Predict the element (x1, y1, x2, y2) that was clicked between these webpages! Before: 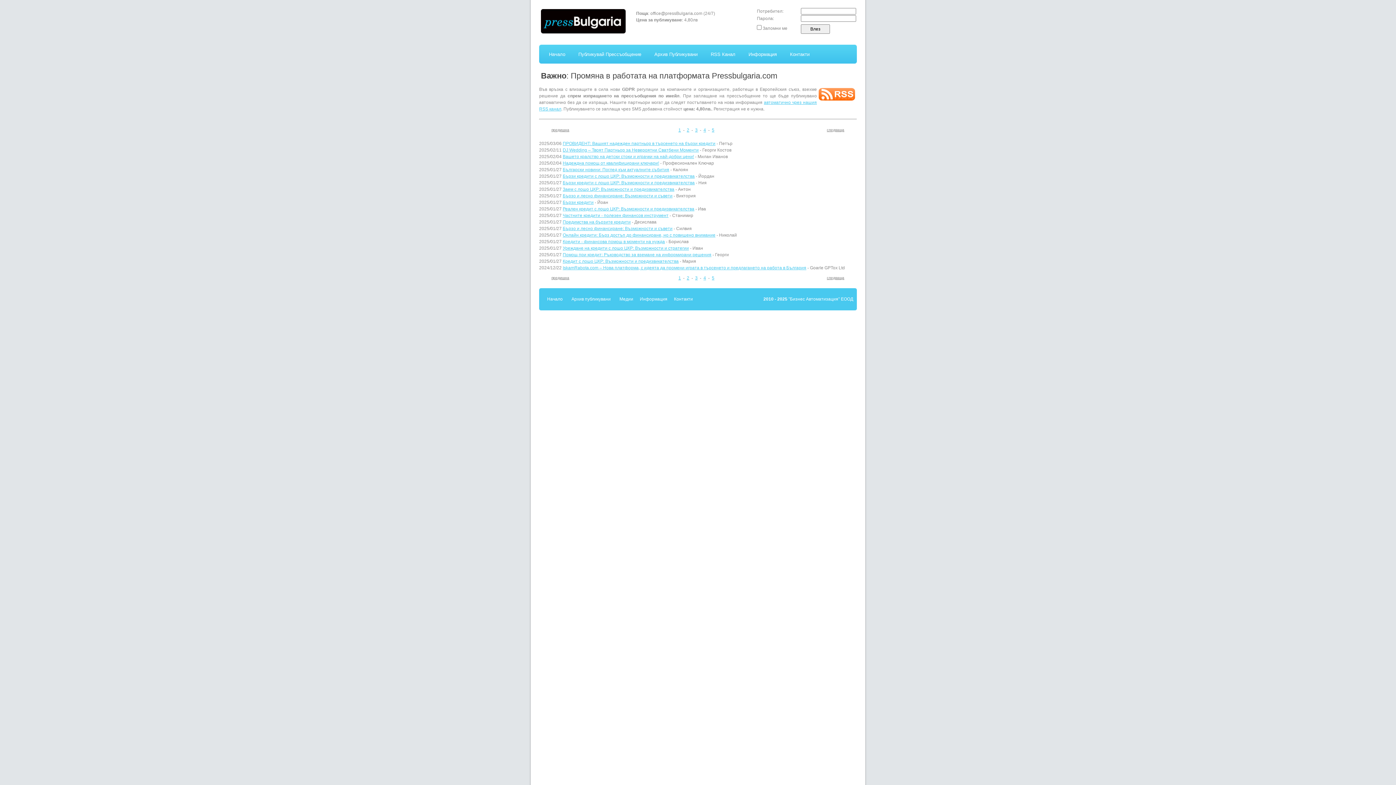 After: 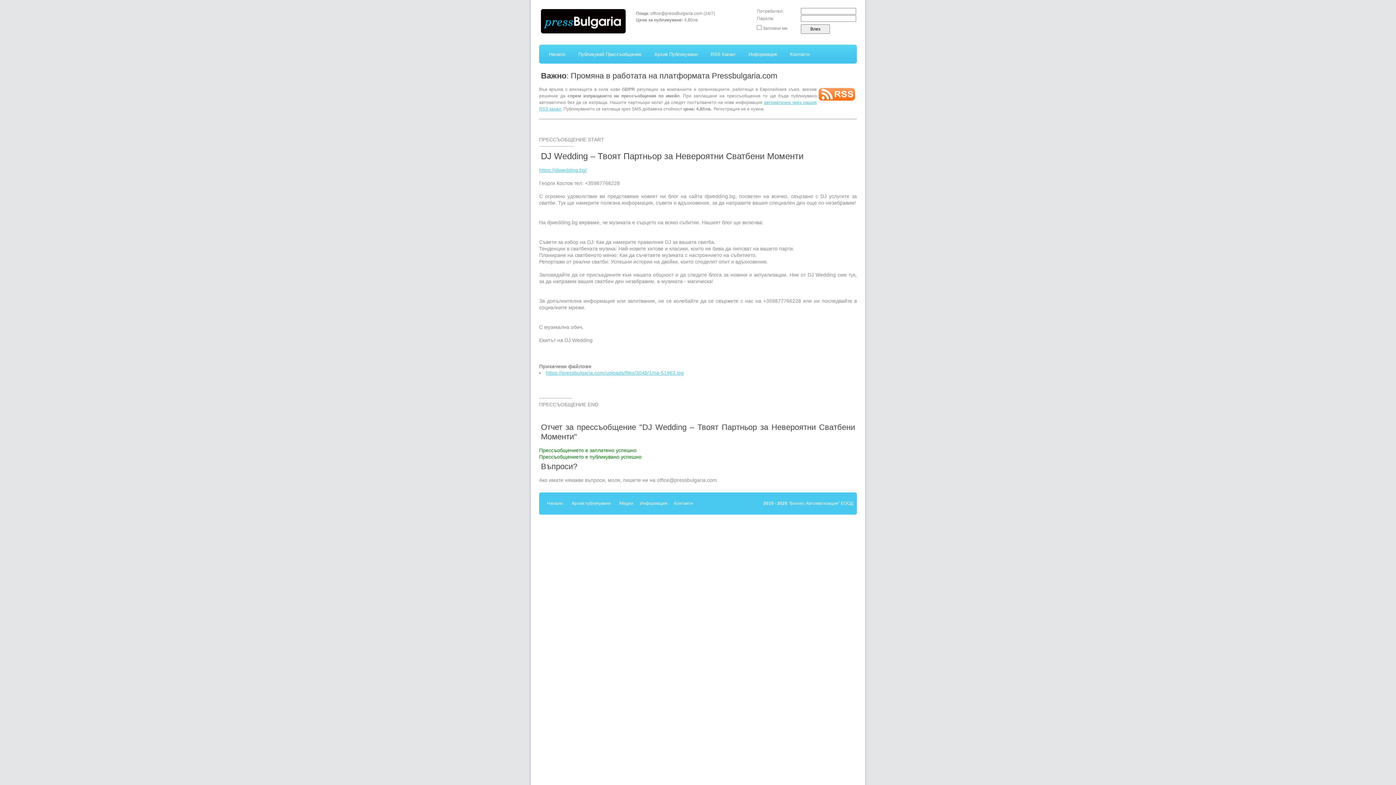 Action: label: DJ Wedding – Твоят Партньор за Невероятни Сватбени Моменти bbox: (562, 147, 698, 152)